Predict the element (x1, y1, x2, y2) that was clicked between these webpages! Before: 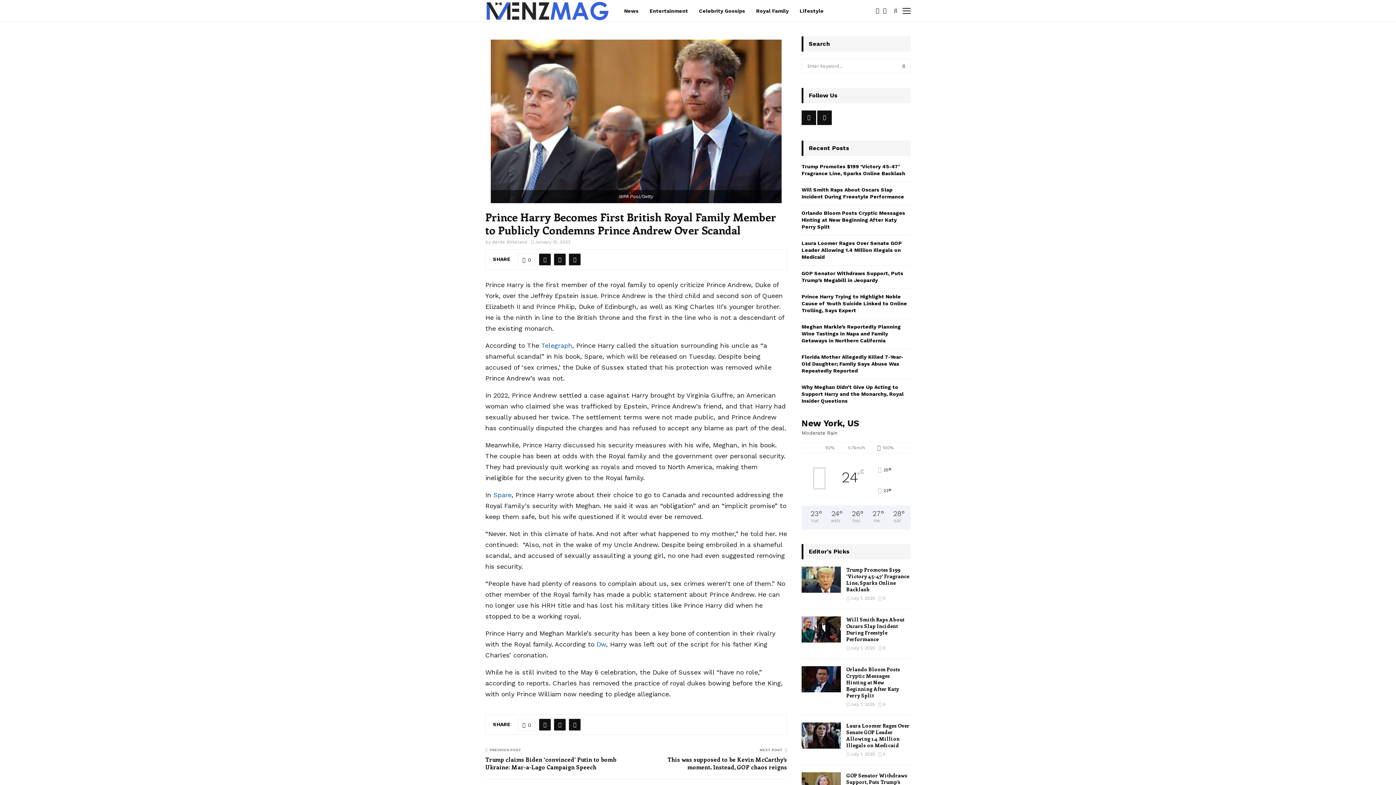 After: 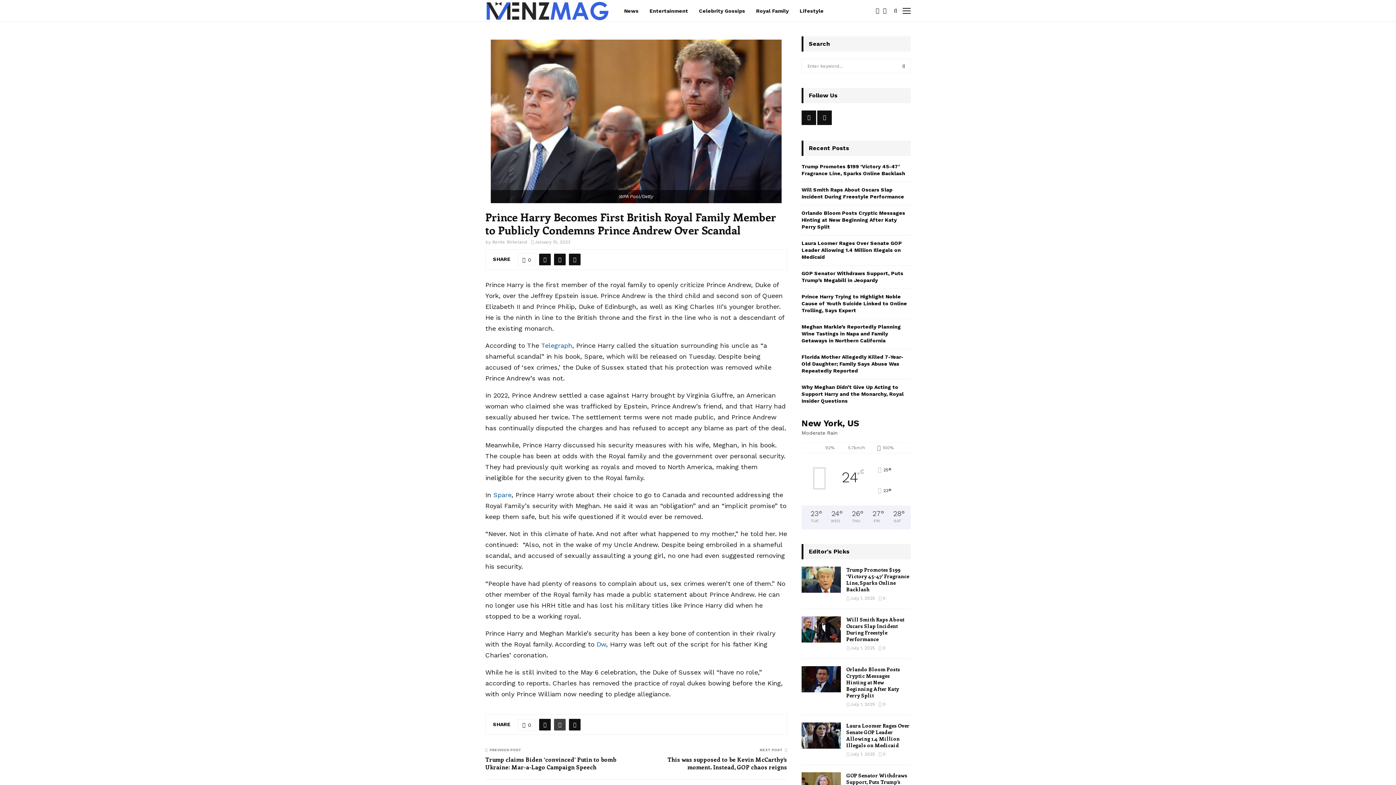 Action: bbox: (554, 719, 565, 730)